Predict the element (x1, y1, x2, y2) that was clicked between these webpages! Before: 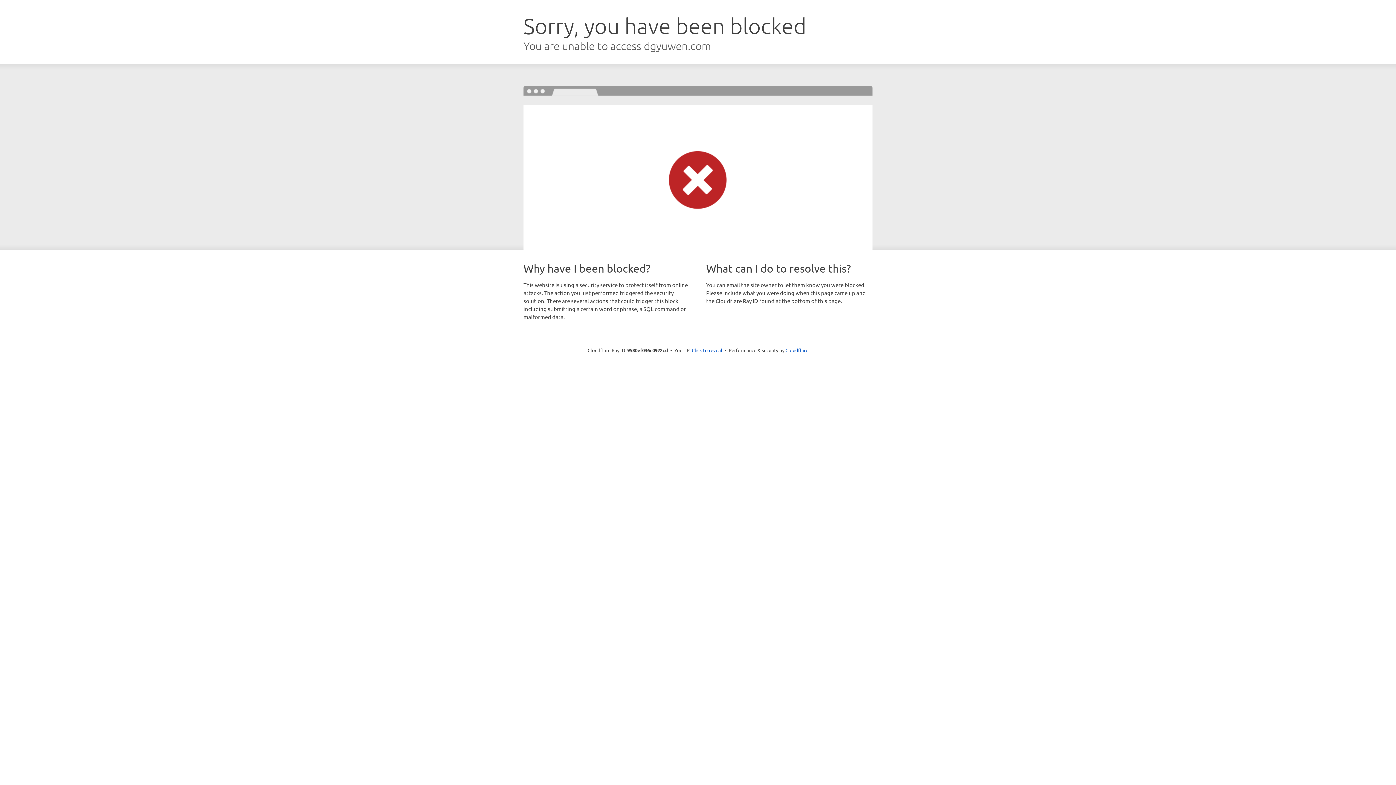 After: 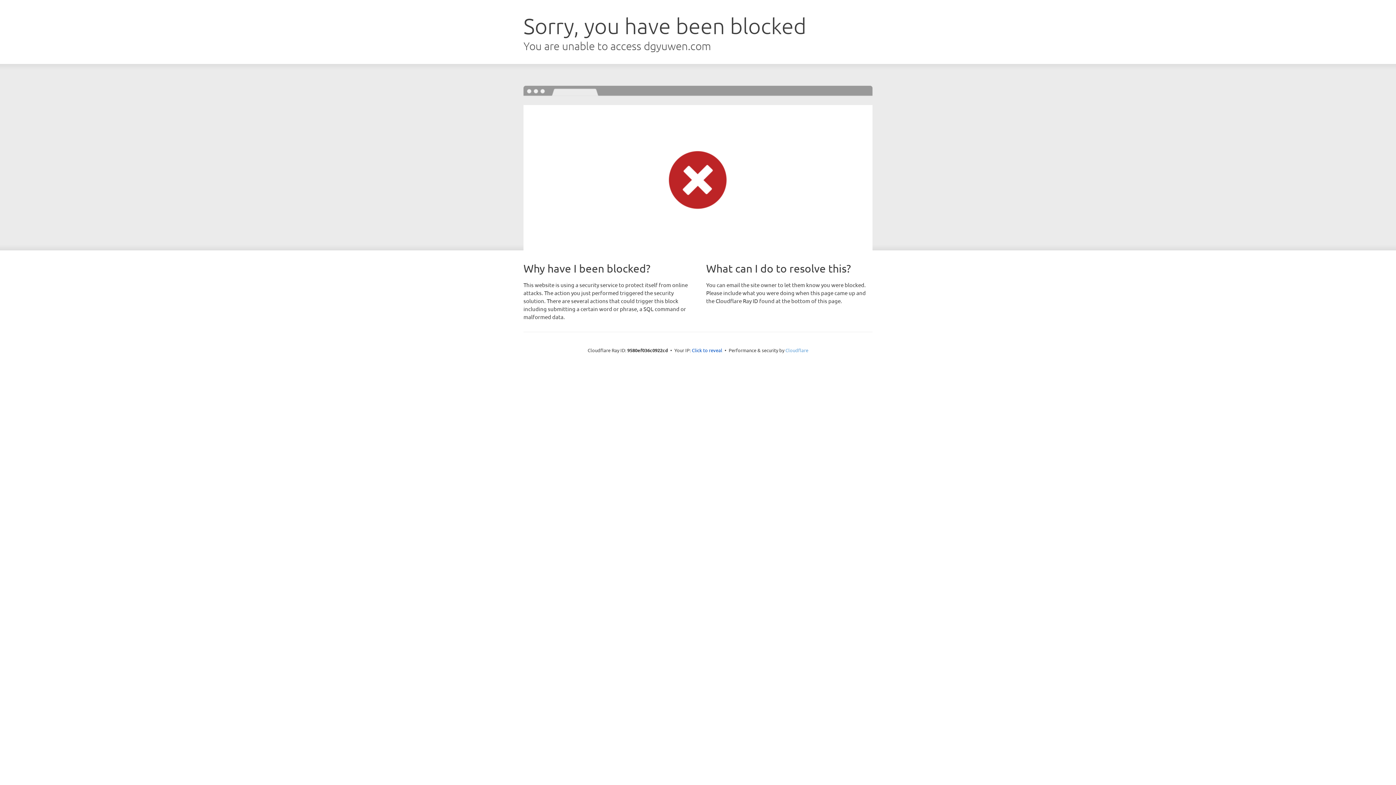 Action: bbox: (785, 347, 808, 353) label: Cloudflare